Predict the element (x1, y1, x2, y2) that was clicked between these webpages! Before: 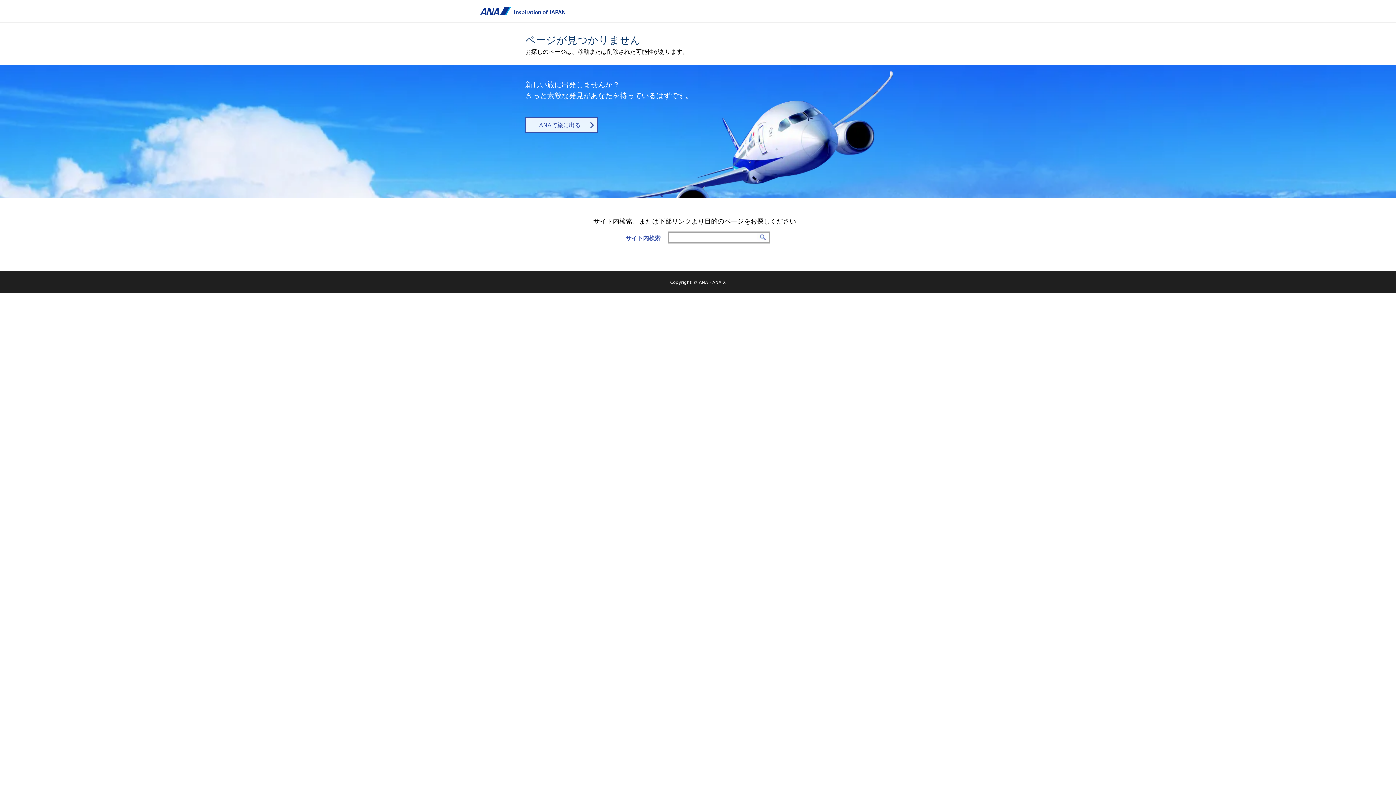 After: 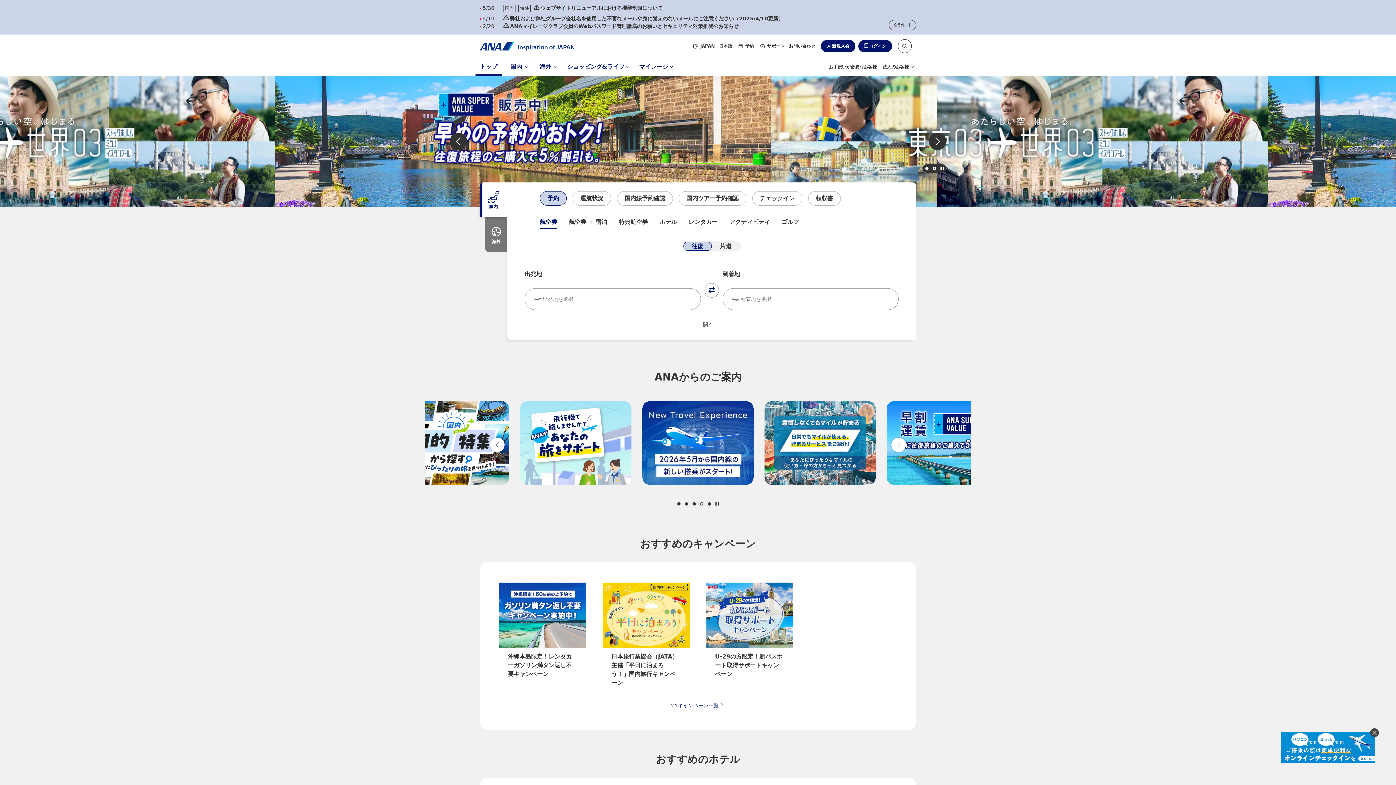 Action: bbox: (480, 7, 565, 15)